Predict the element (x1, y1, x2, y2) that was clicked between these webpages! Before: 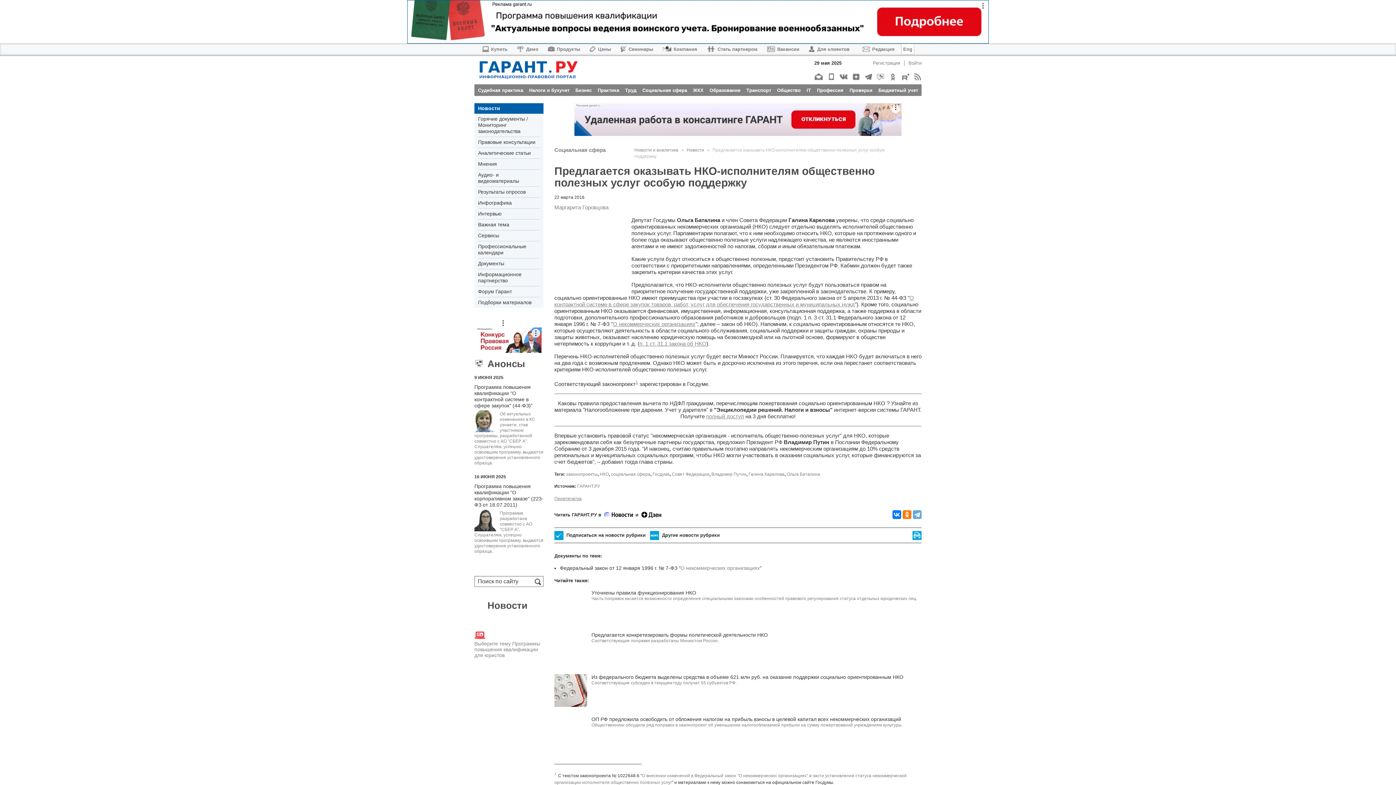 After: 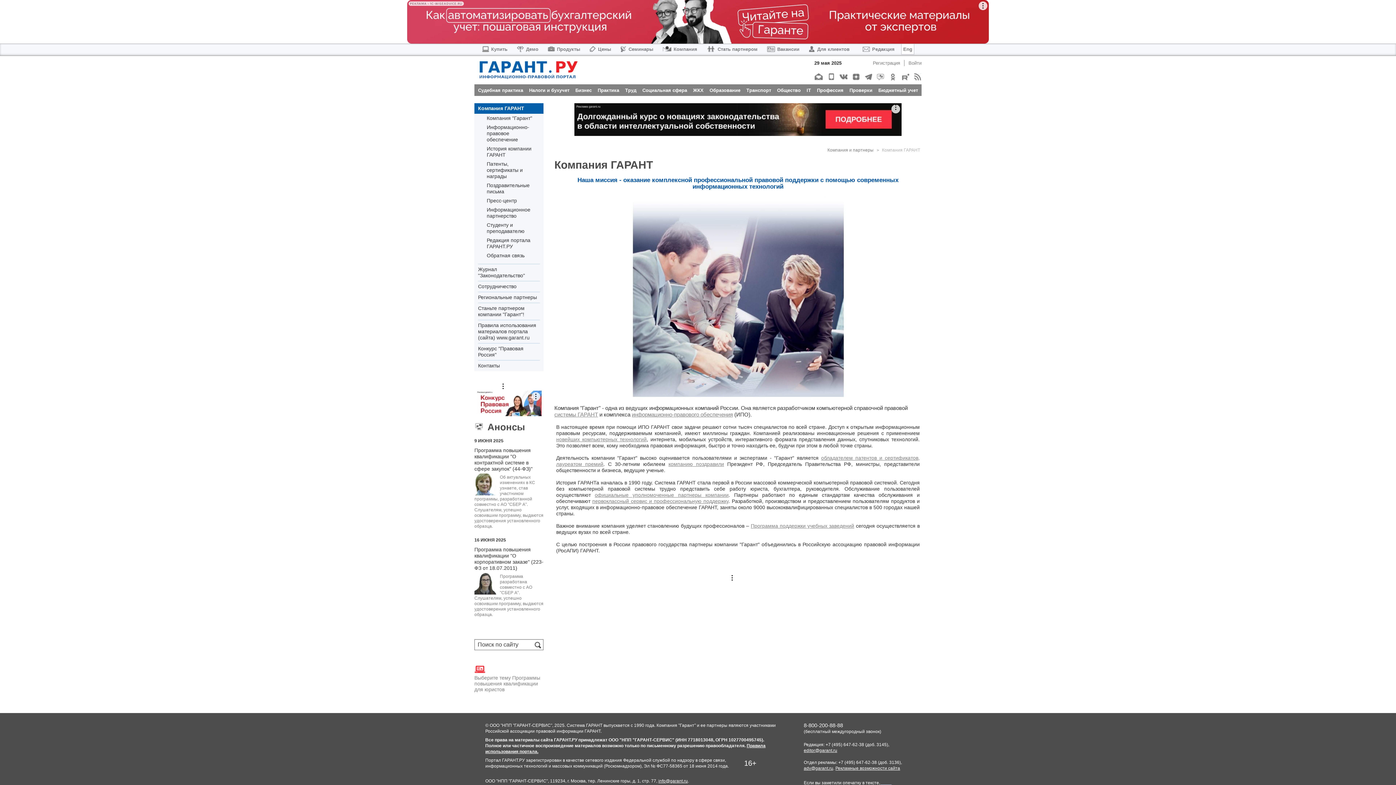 Action: label: Компания bbox: (662, 46, 697, 51)